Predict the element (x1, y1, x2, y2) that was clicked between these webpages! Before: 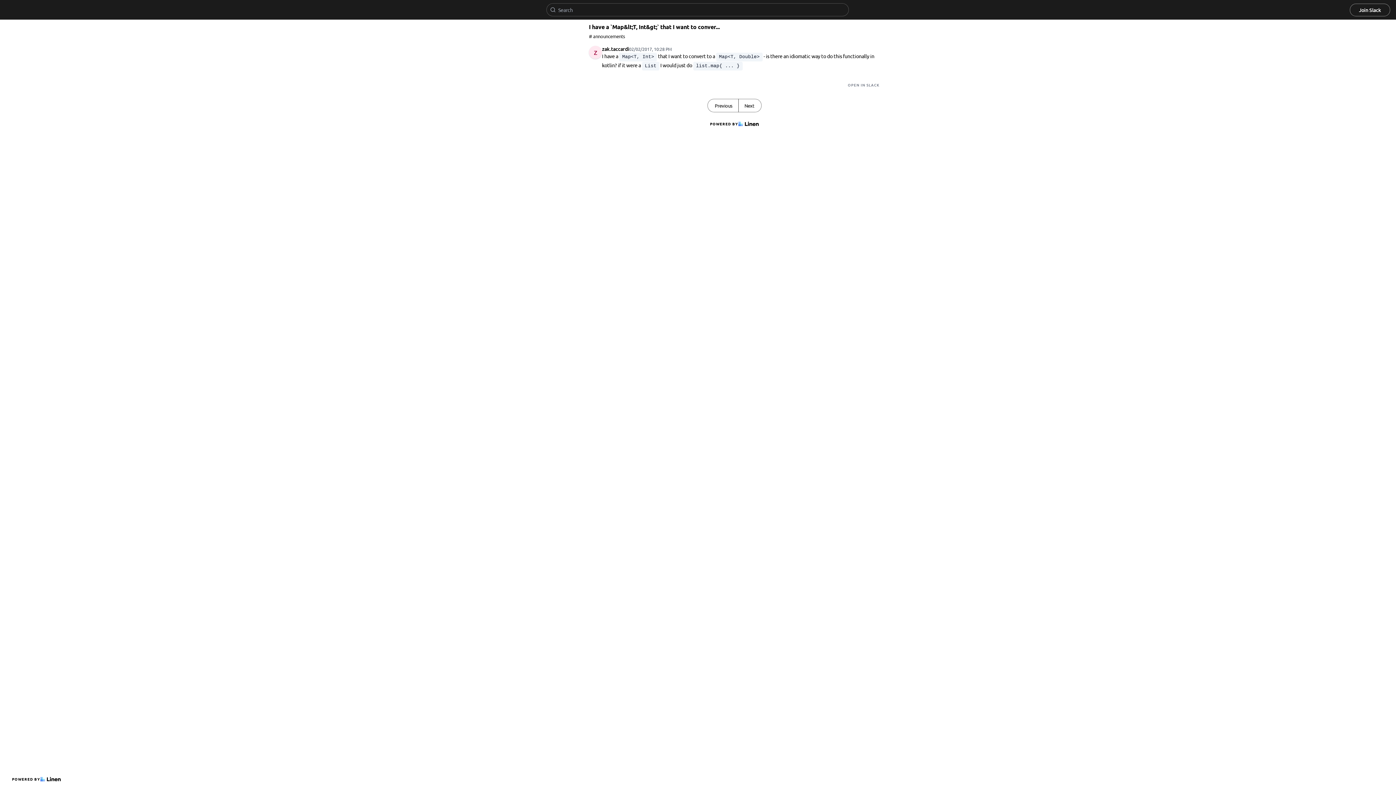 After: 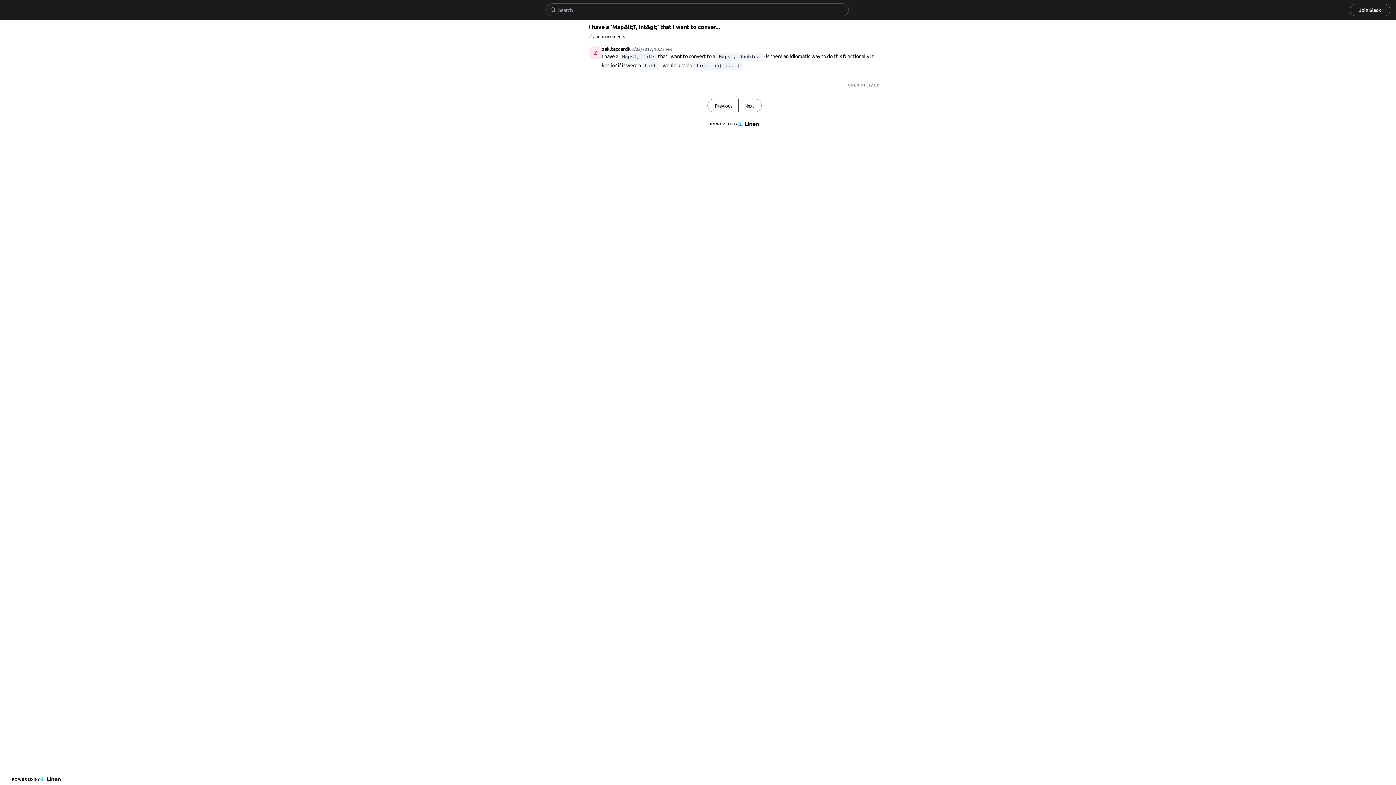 Action: bbox: (848, 82, 880, 87) label: OPEN IN SLACK